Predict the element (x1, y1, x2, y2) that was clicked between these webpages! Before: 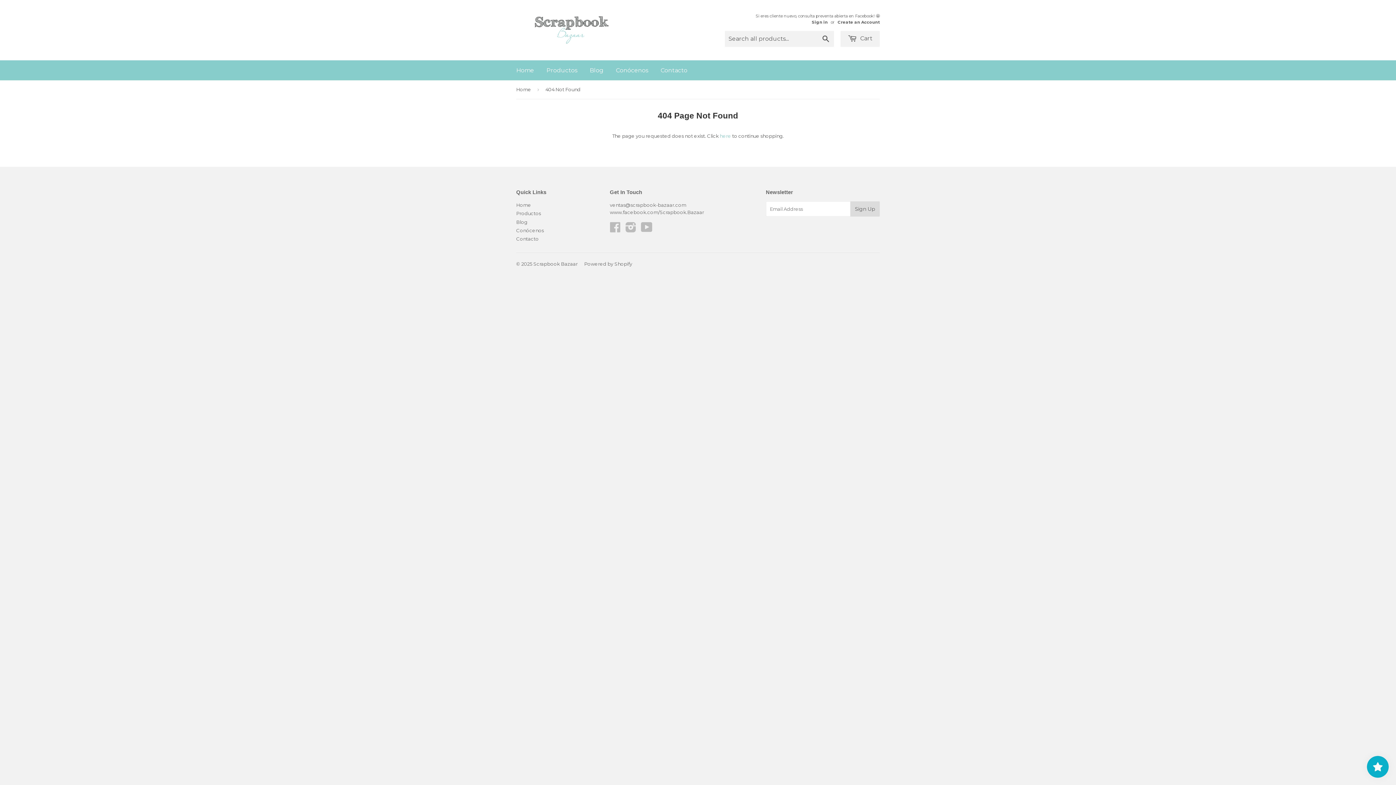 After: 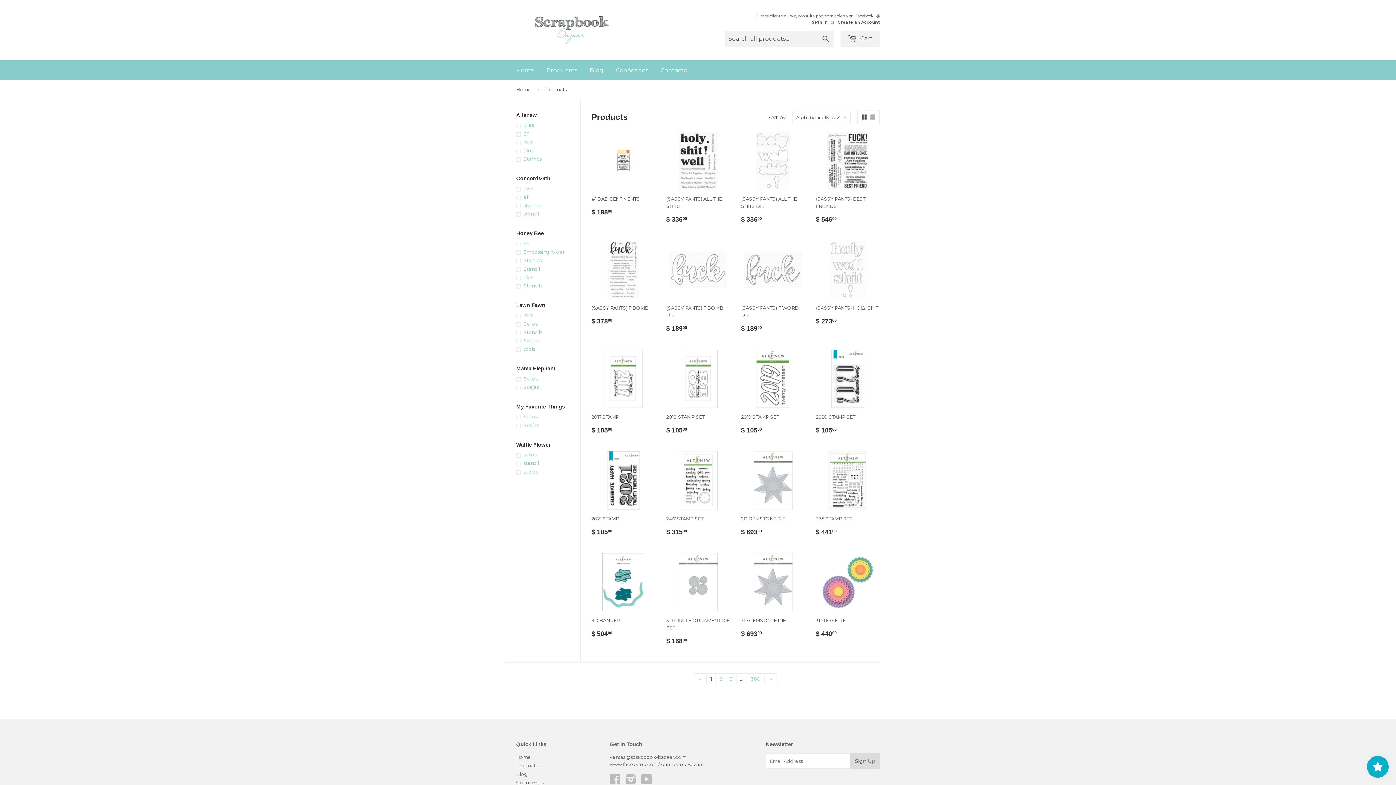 Action: bbox: (719, 133, 731, 138) label: here